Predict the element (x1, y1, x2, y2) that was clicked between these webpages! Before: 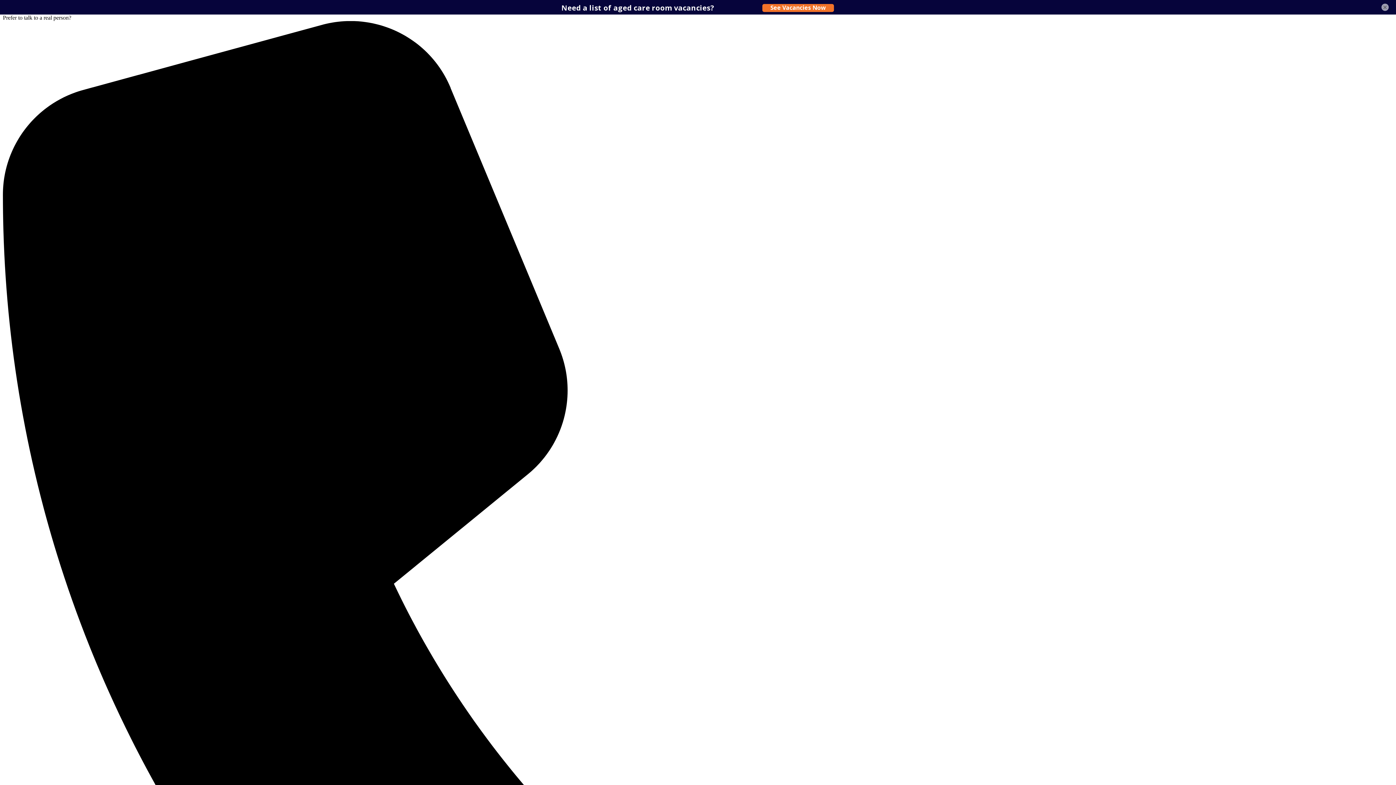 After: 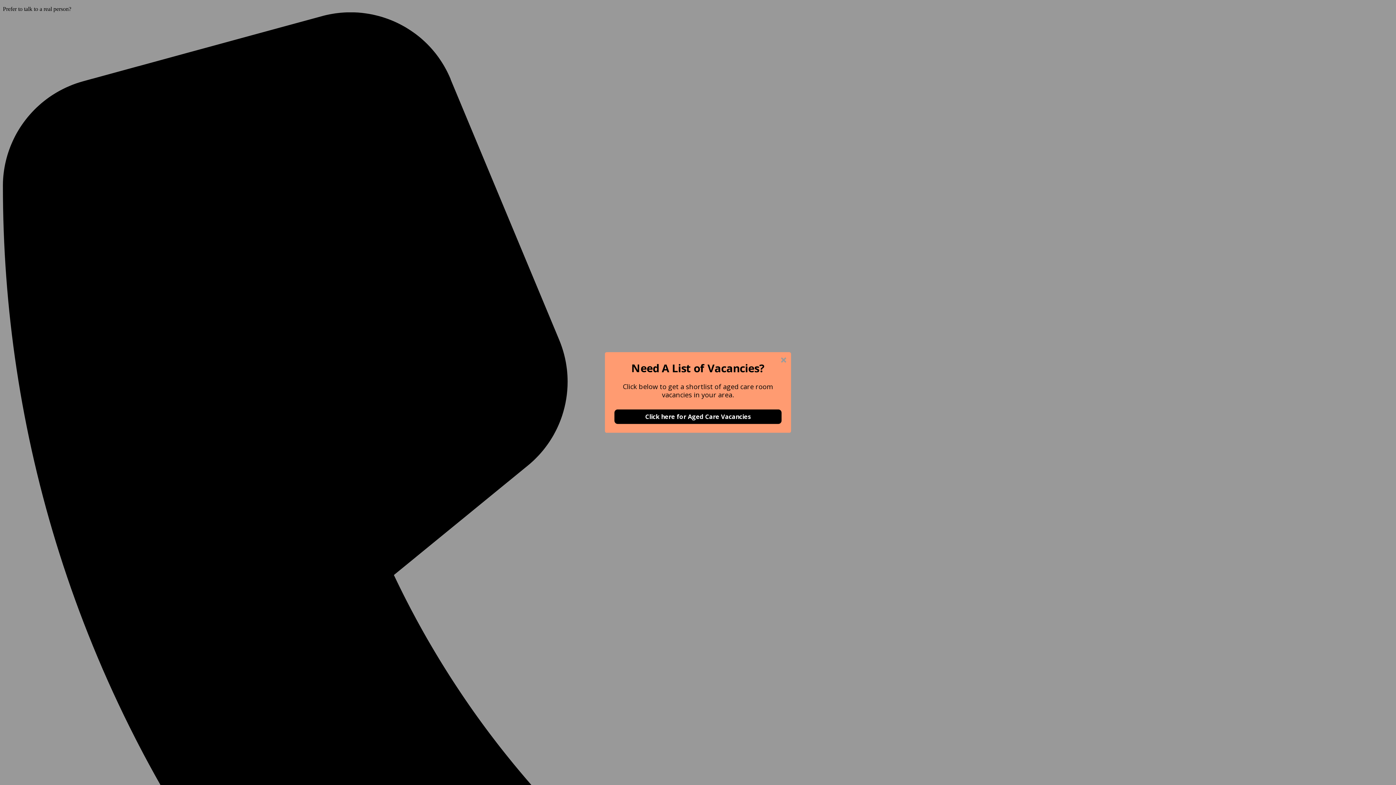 Action: label: × bbox: (1381, 3, 1389, 10)